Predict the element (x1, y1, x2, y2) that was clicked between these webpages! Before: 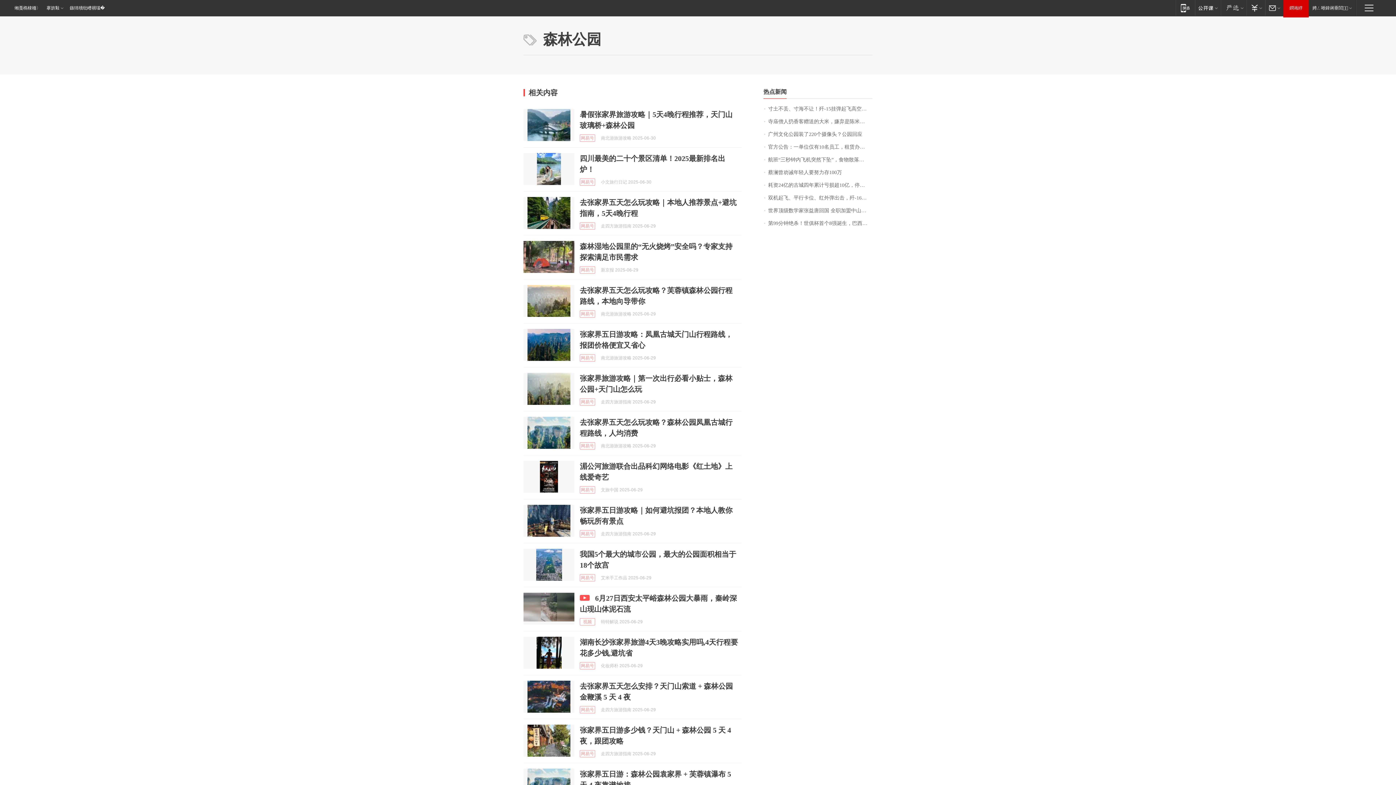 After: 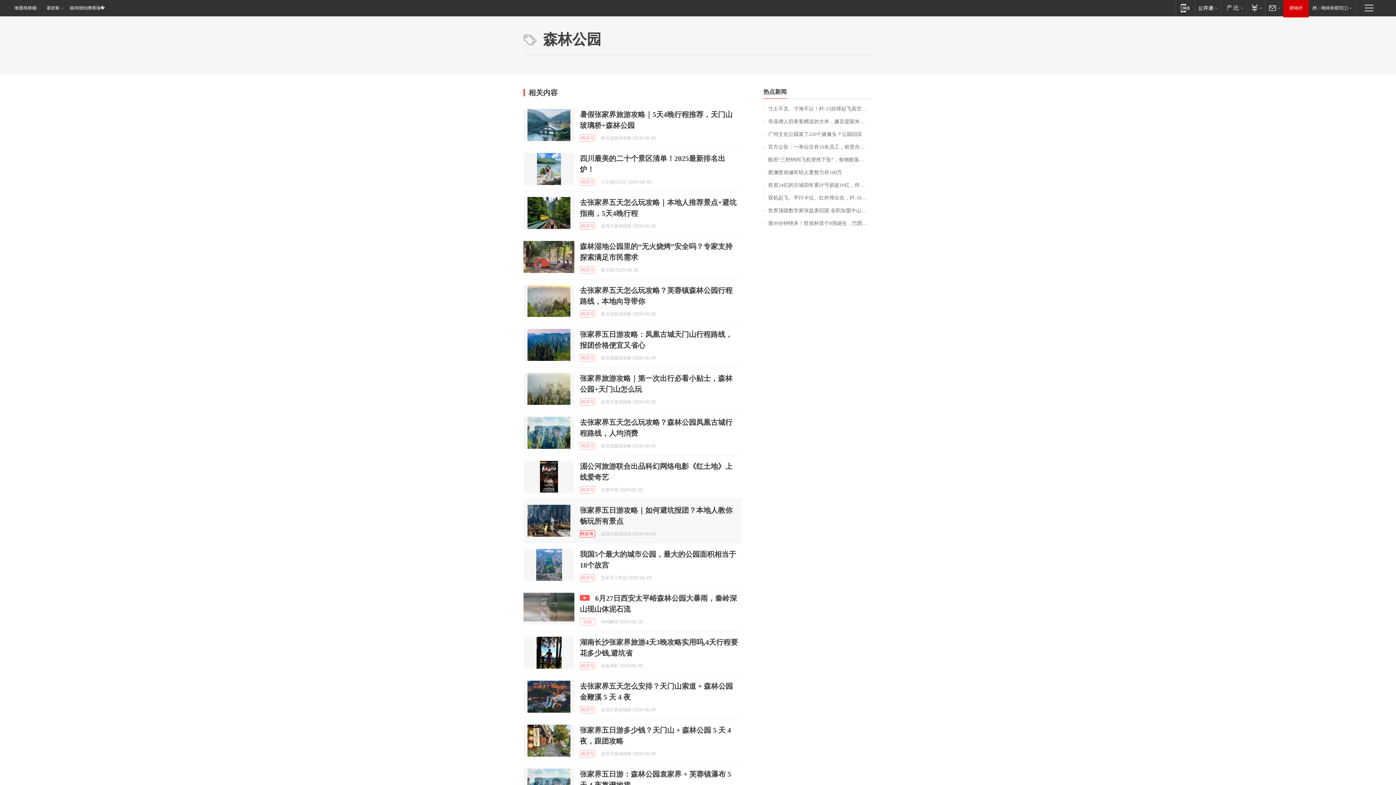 Action: label: 网易号 bbox: (580, 530, 595, 537)